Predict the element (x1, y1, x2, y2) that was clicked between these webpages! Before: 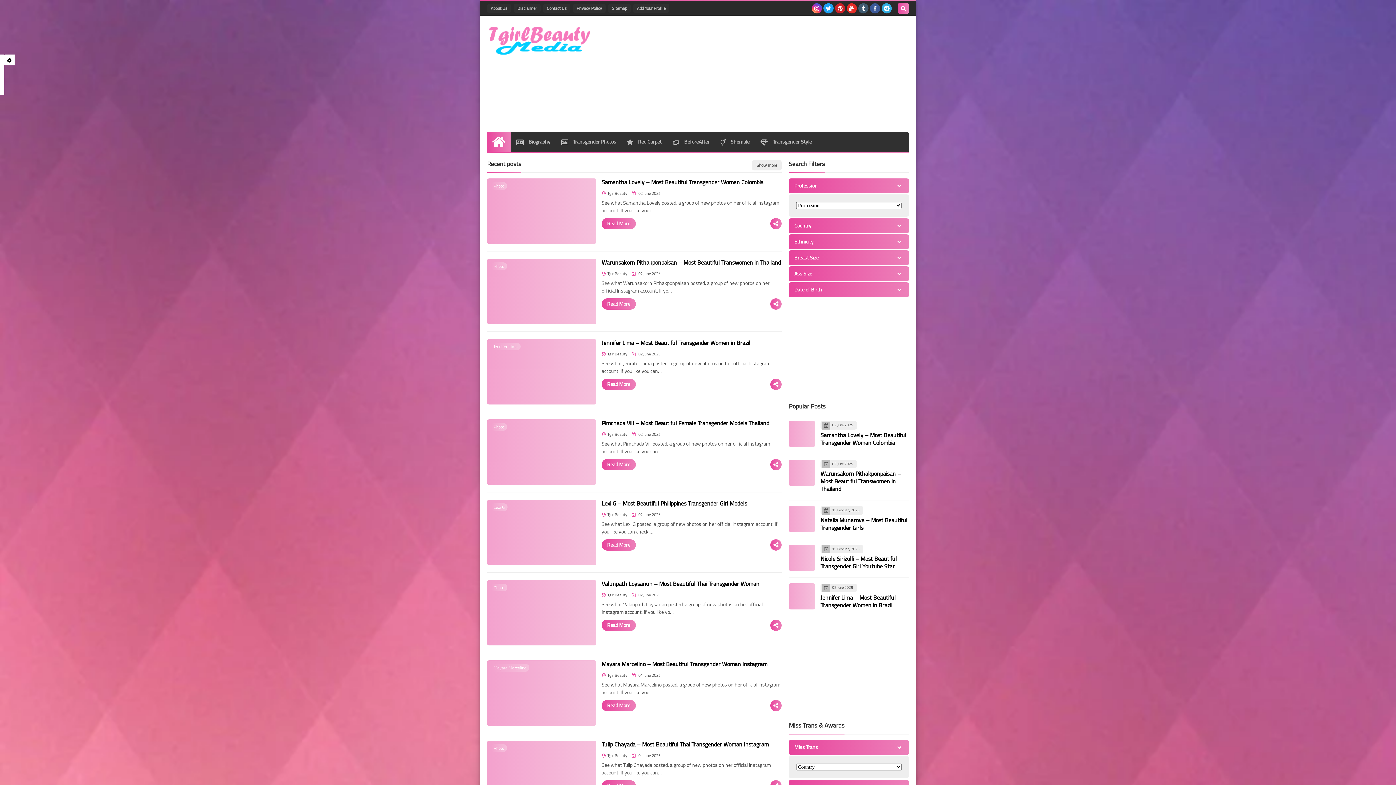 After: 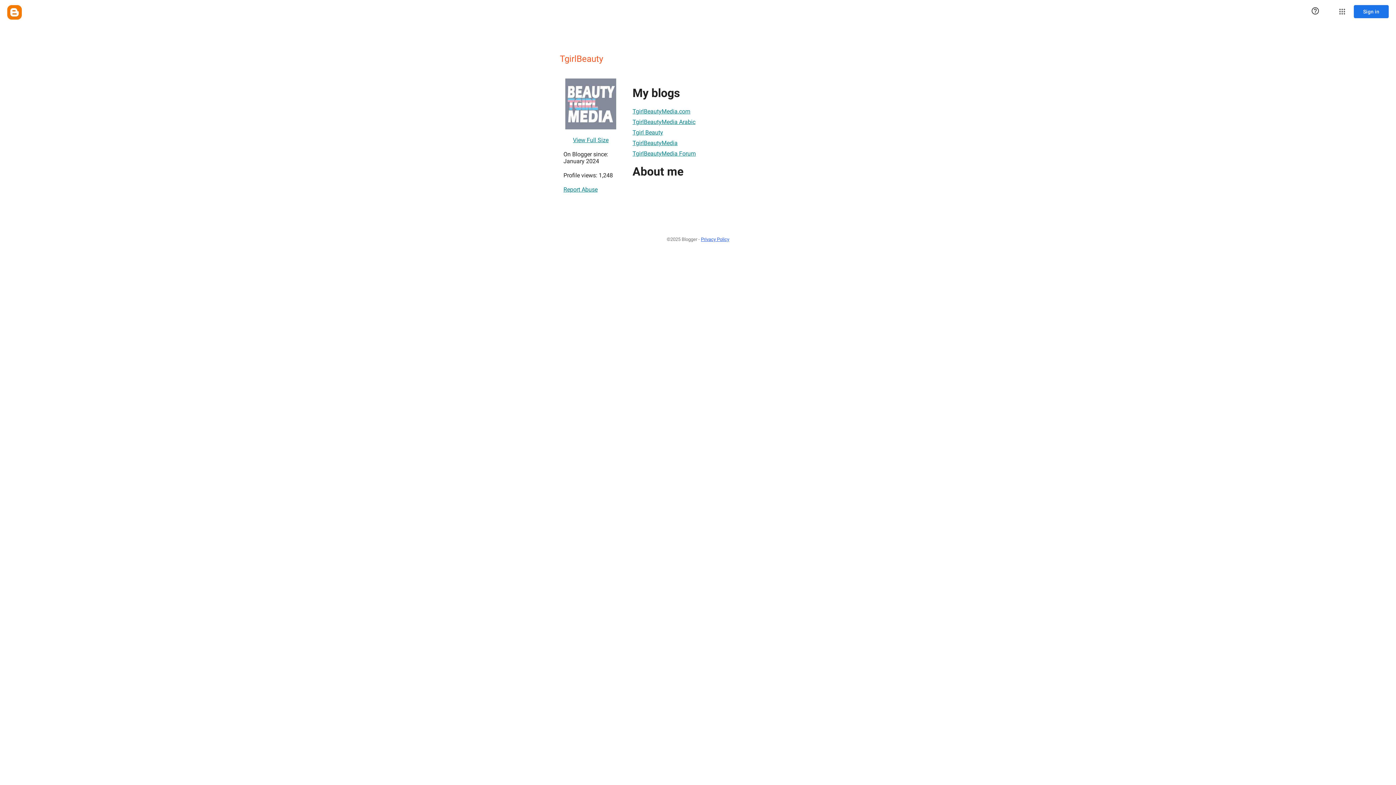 Action: label: TgirlBeauty bbox: (601, 752, 627, 759)